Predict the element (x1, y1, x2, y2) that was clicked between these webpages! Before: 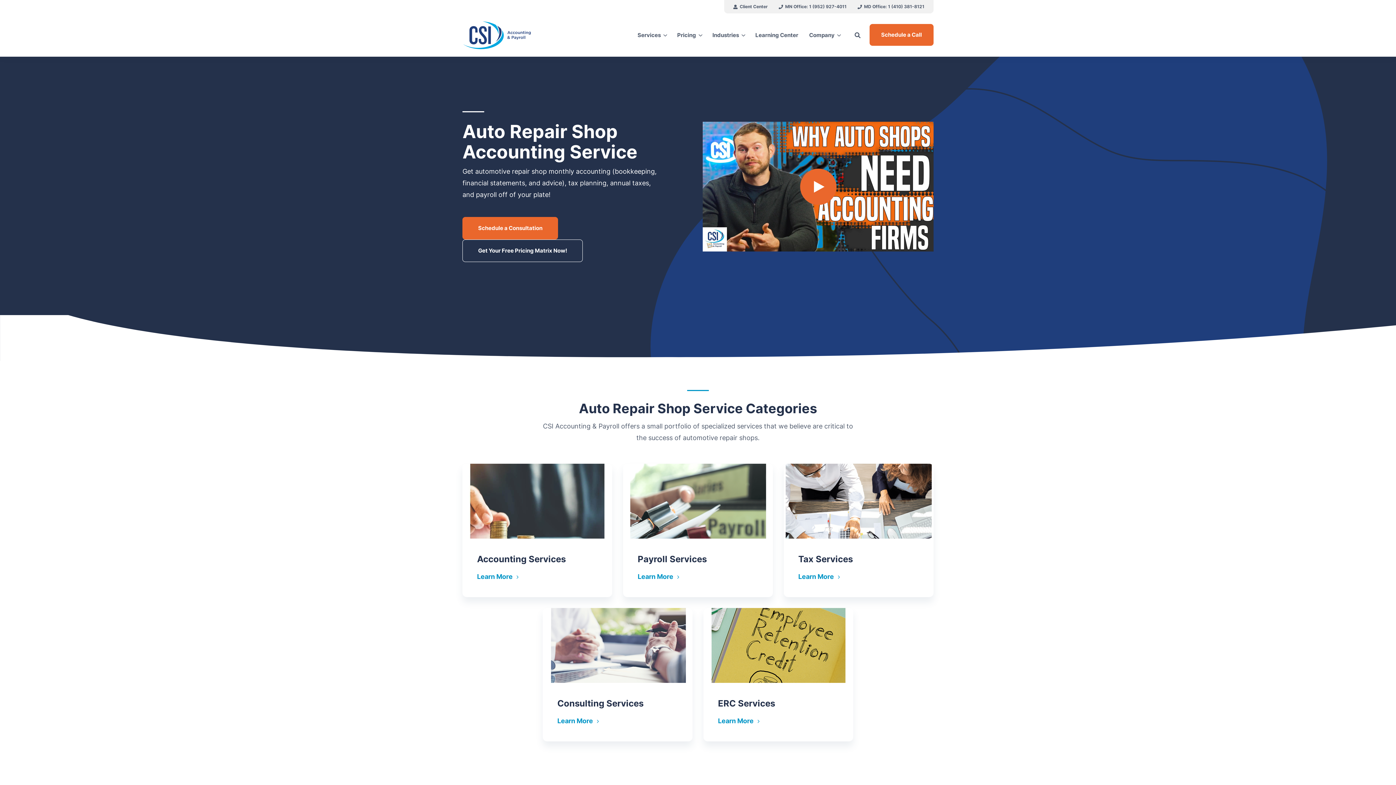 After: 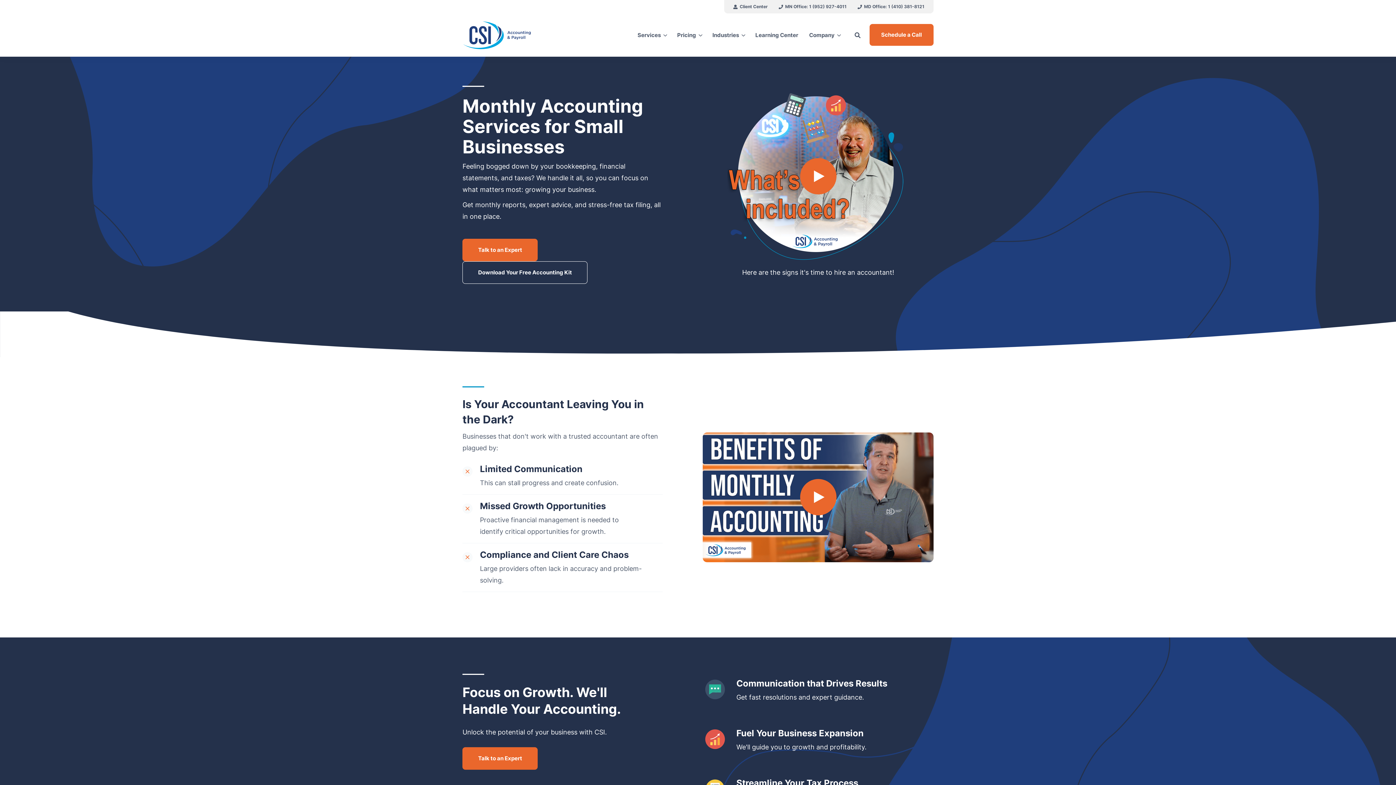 Action: label: Accounting Services
Learn More  bbox: (457, 458, 617, 602)